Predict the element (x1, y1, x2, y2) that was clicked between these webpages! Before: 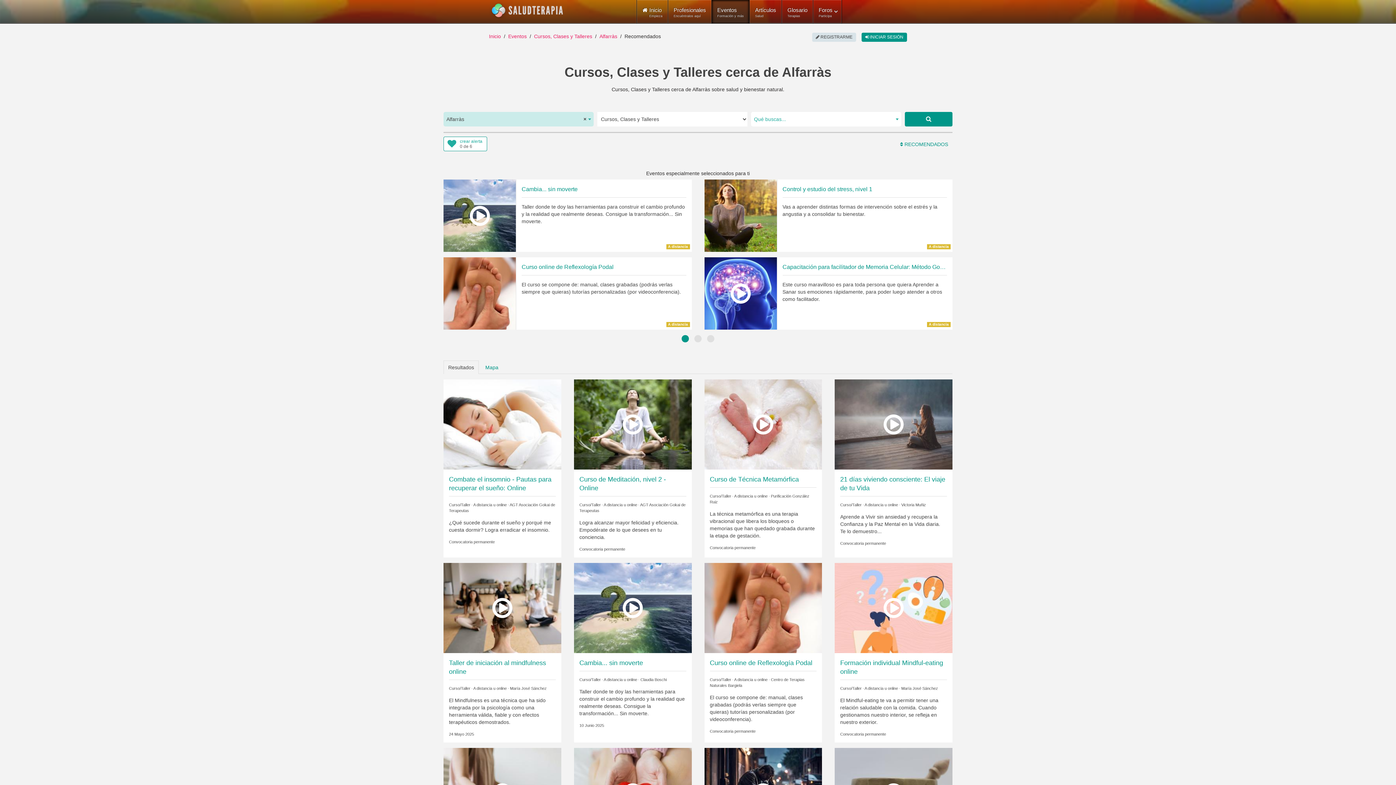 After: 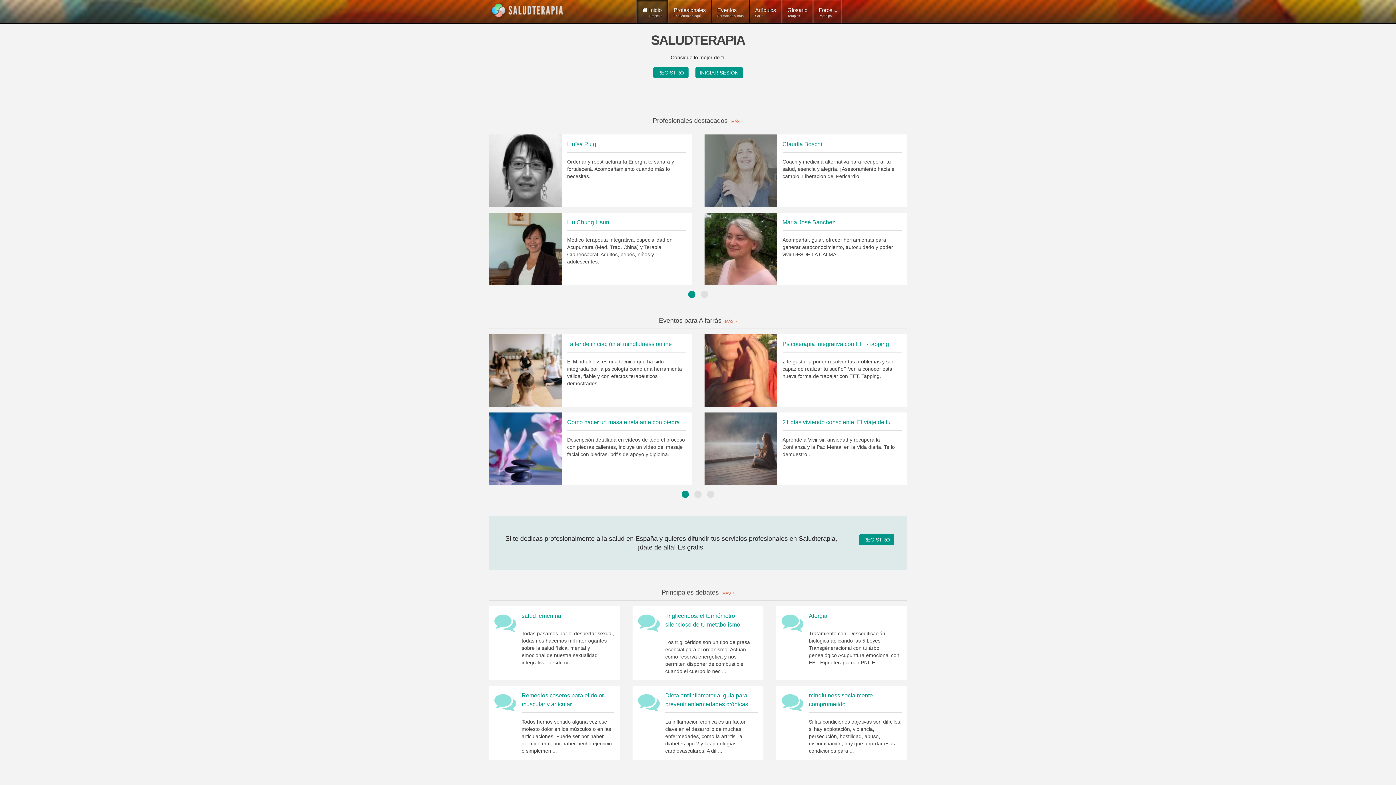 Action: label: Inicio
Empieza bbox: (636, 0, 668, 23)